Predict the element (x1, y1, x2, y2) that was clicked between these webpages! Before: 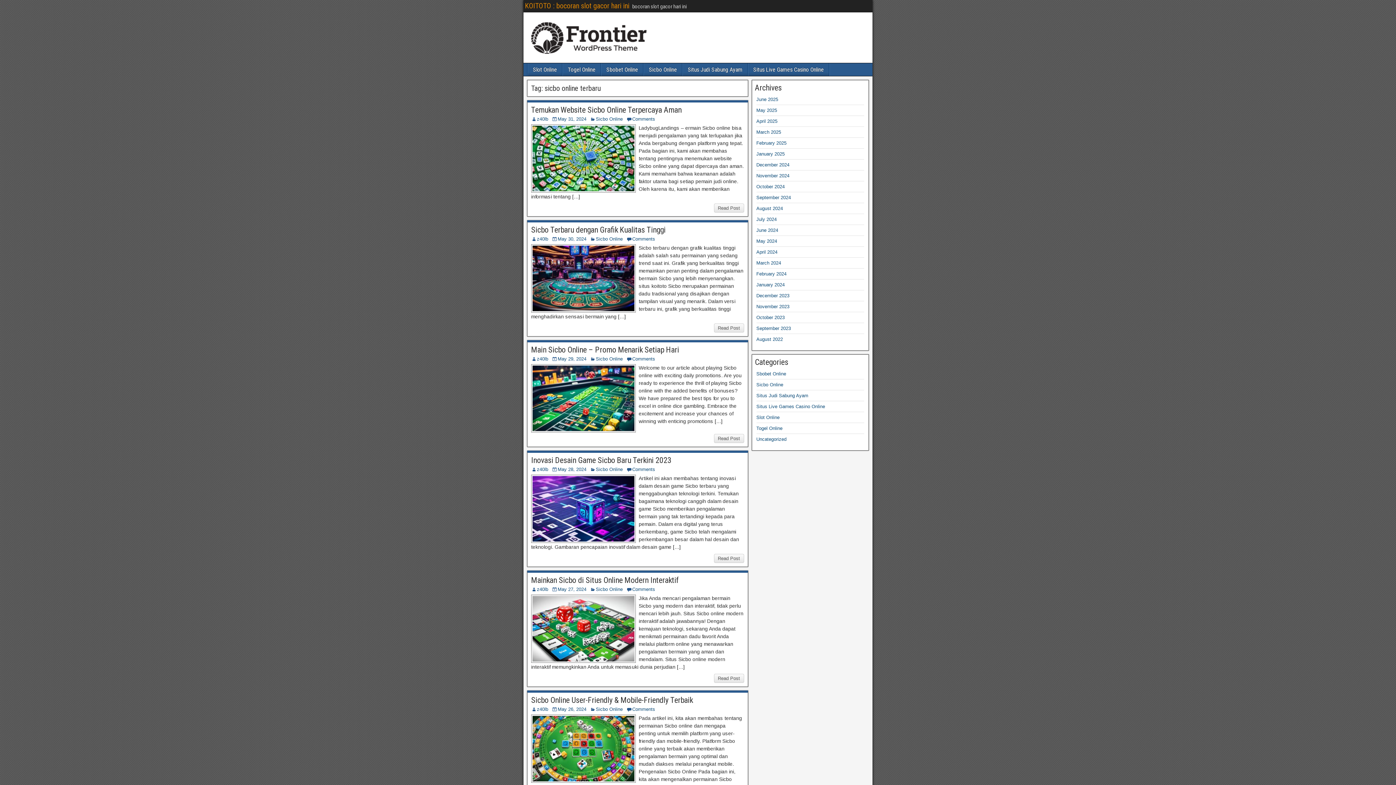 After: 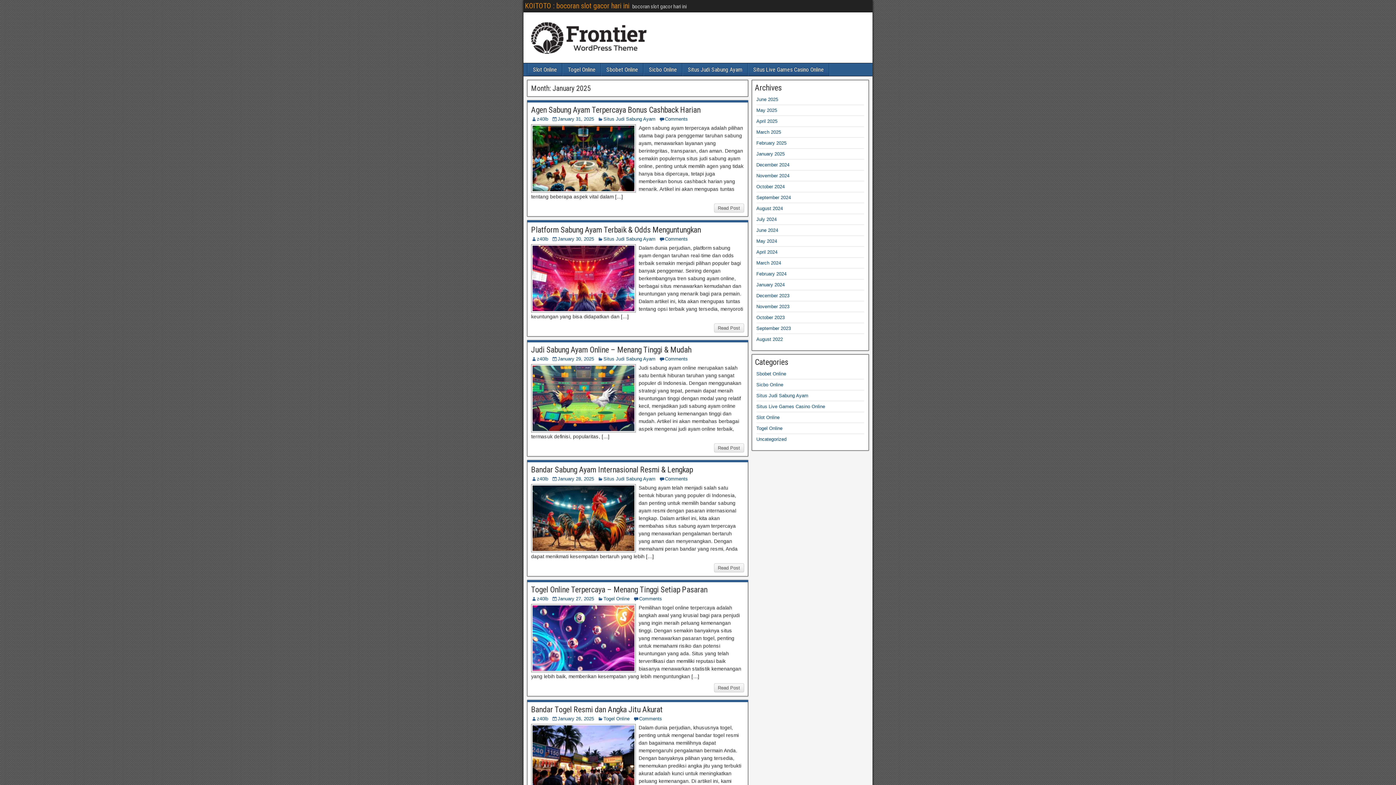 Action: label: January 2025 bbox: (756, 151, 784, 156)